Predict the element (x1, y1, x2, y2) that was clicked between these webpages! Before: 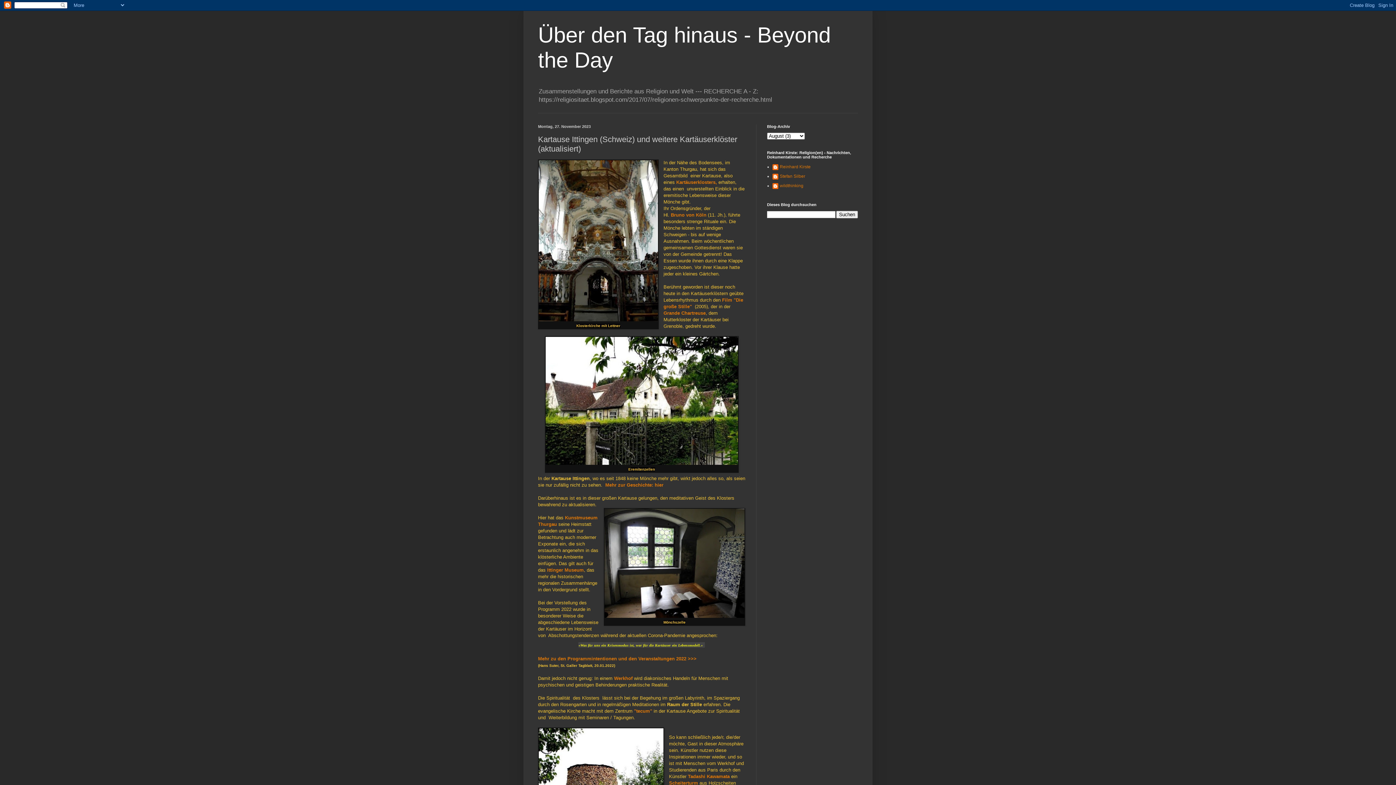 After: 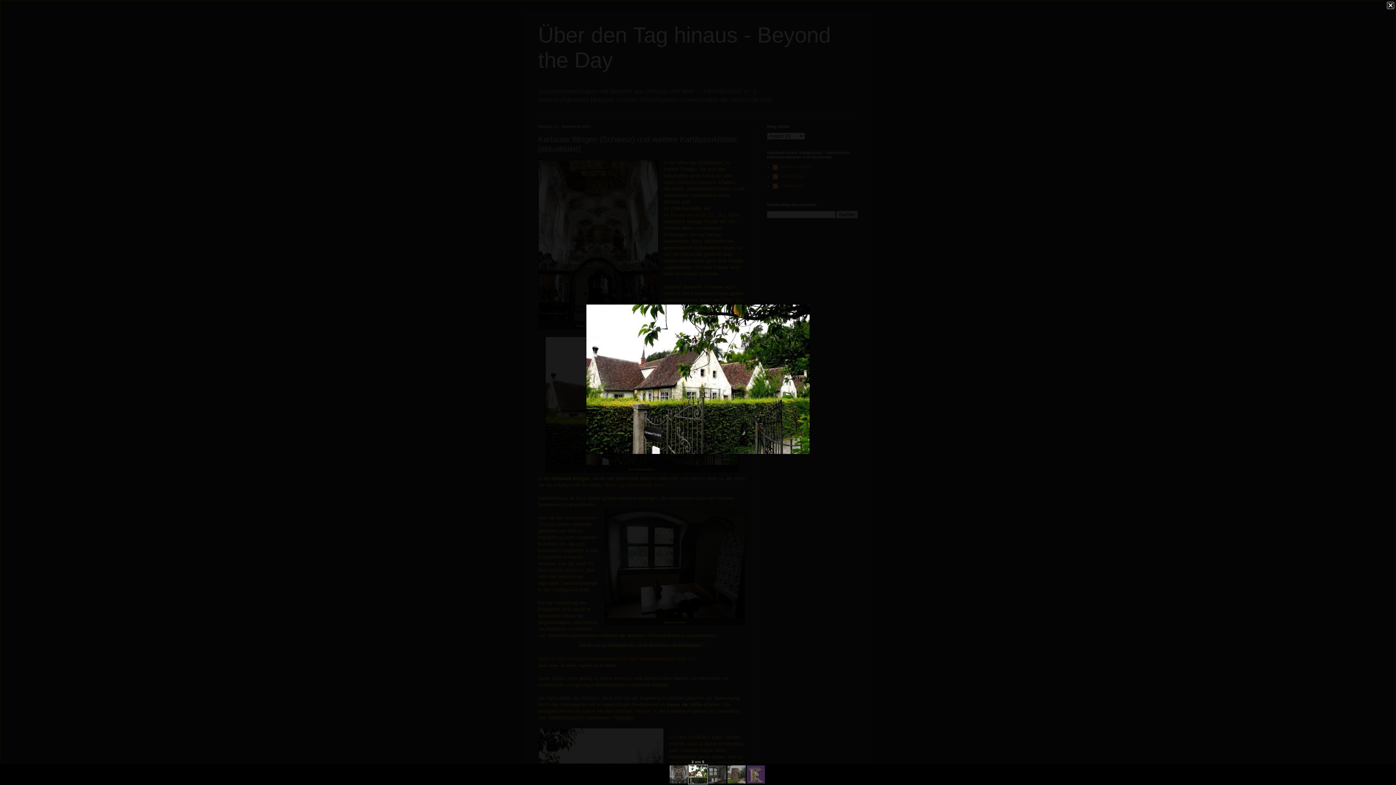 Action: bbox: (545, 460, 738, 466)